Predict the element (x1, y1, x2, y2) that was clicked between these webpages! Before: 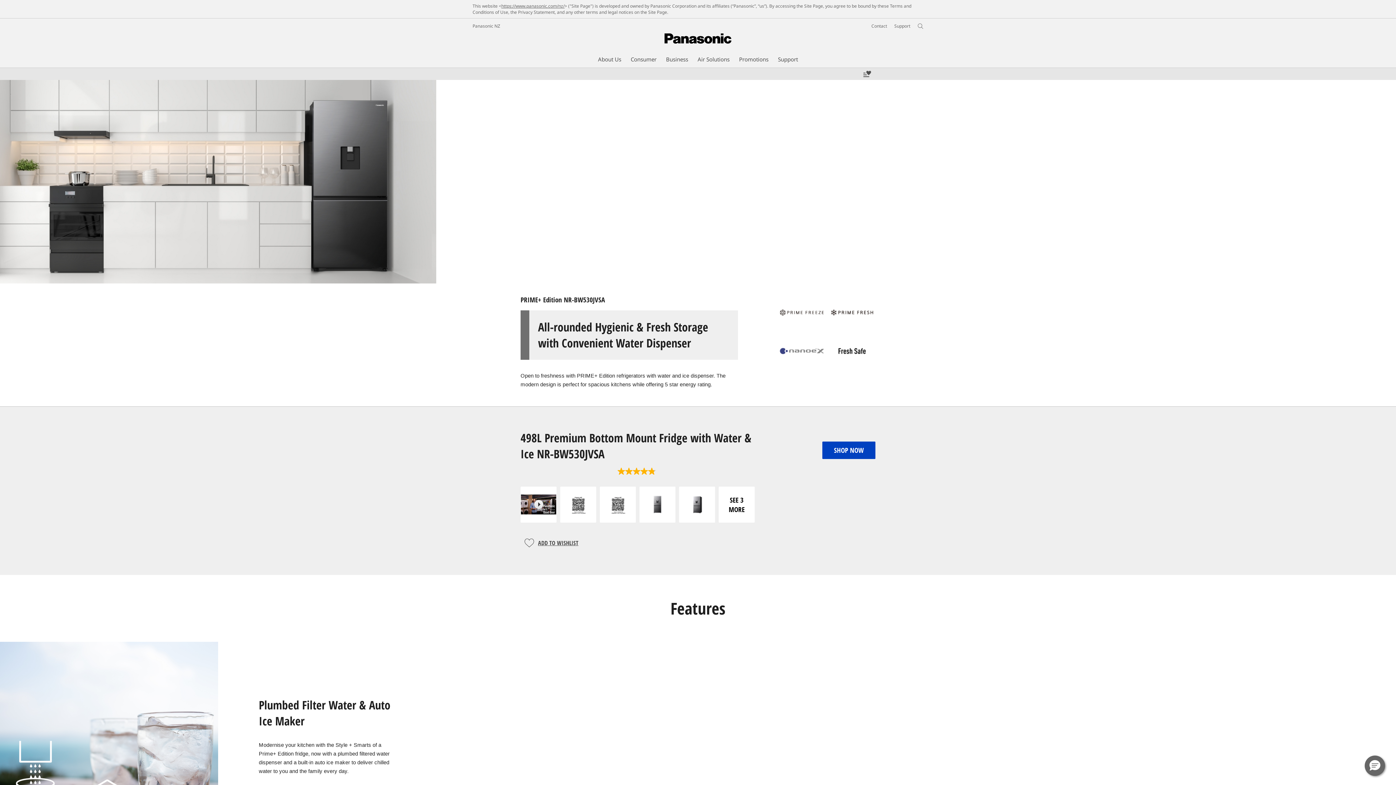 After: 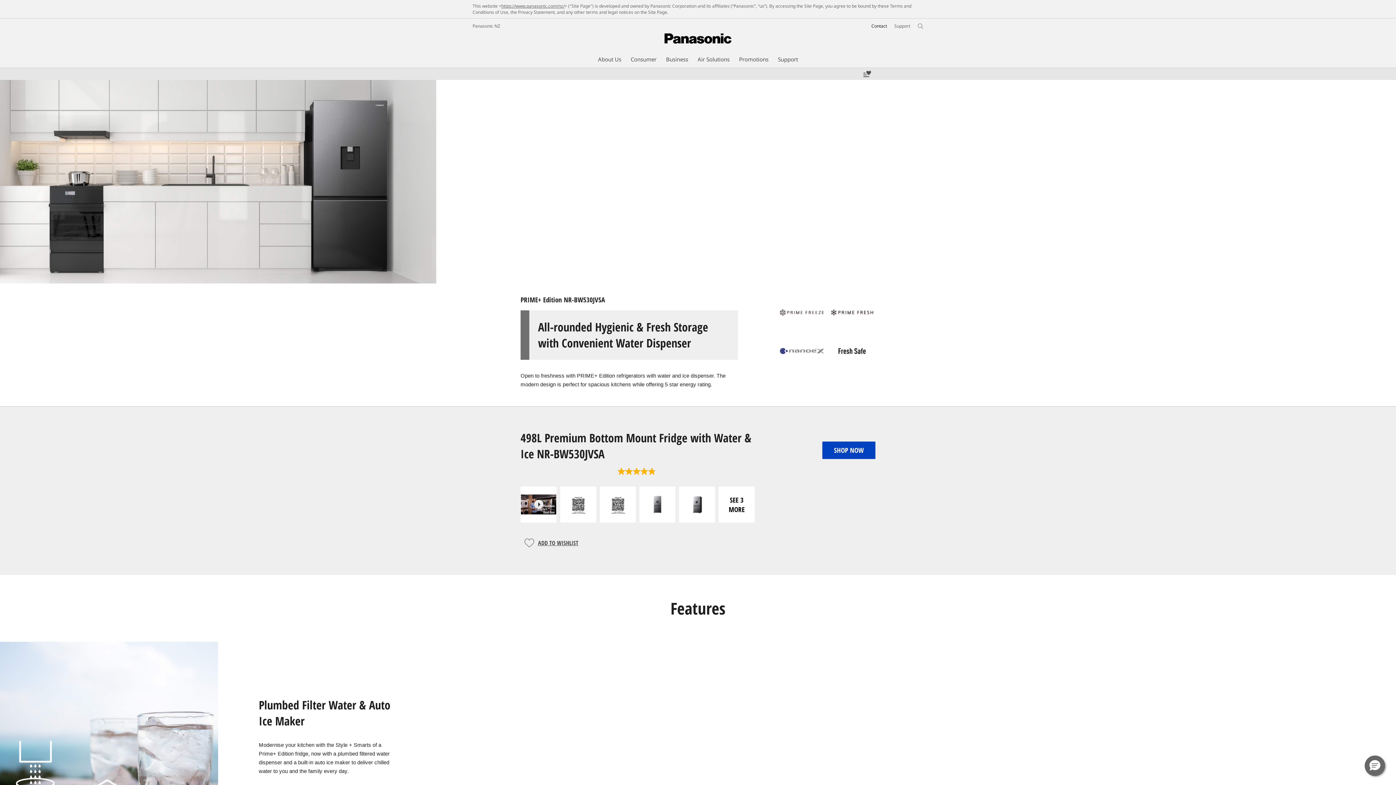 Action: label: Contact bbox: (871, 22, 887, 29)